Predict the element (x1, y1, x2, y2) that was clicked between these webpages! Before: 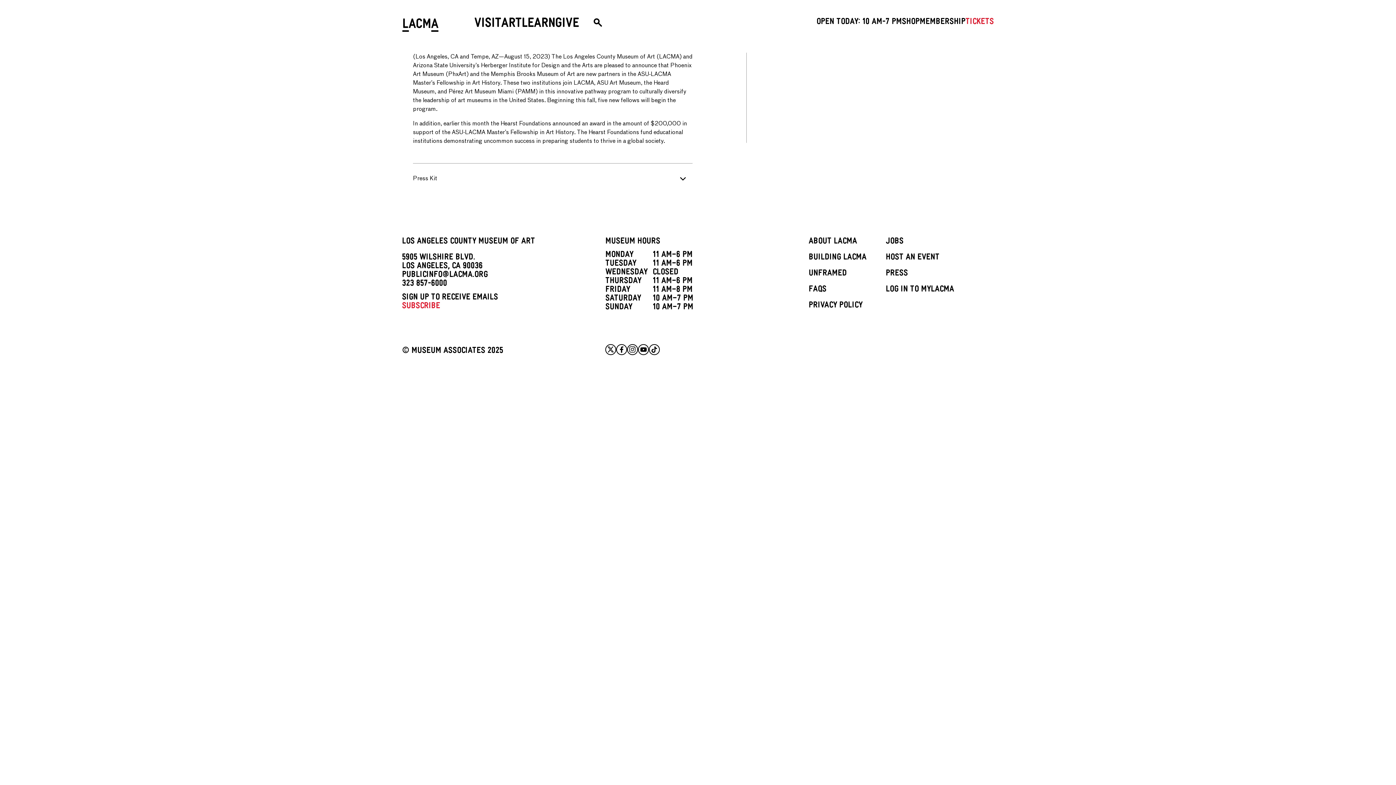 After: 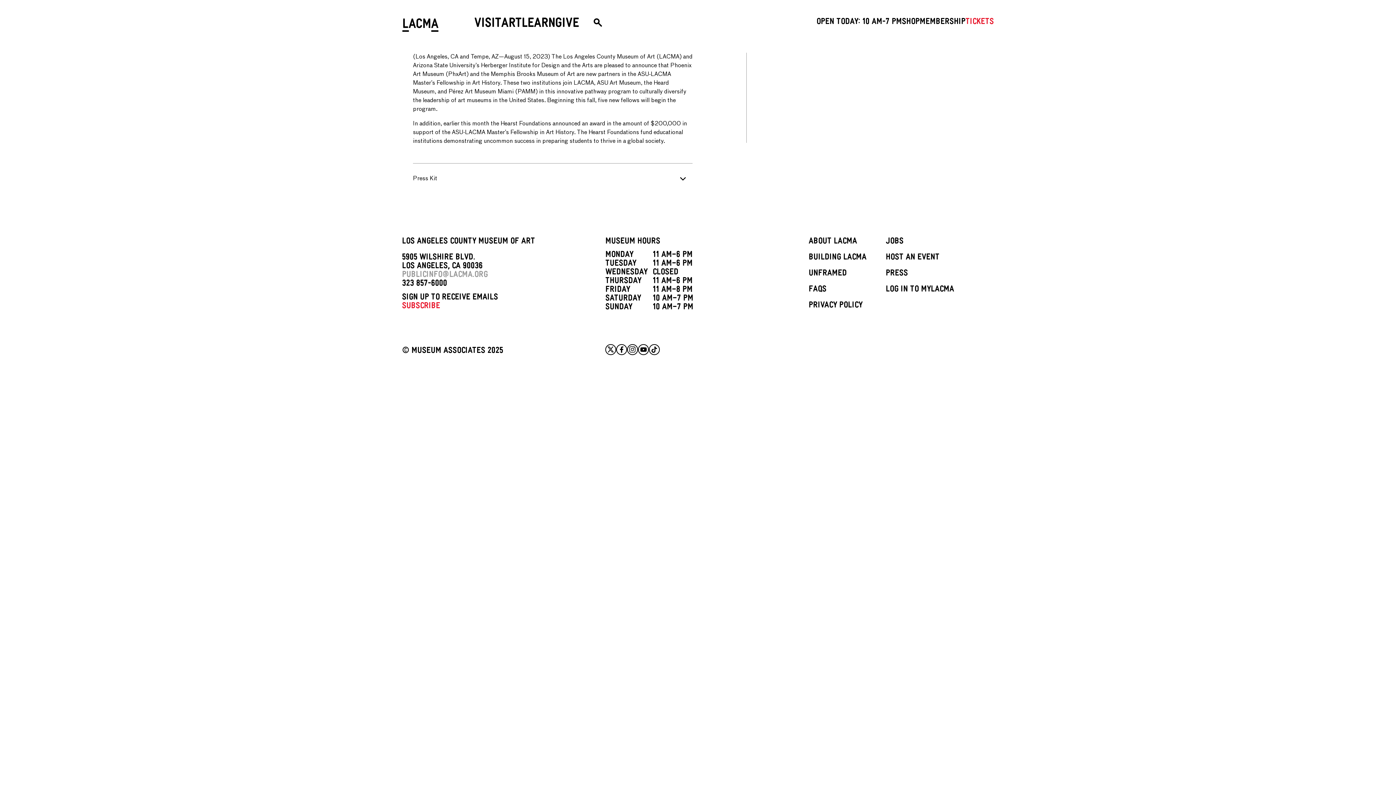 Action: bbox: (402, 271, 488, 280) label: PUBLICINFO@LACMA.ORG